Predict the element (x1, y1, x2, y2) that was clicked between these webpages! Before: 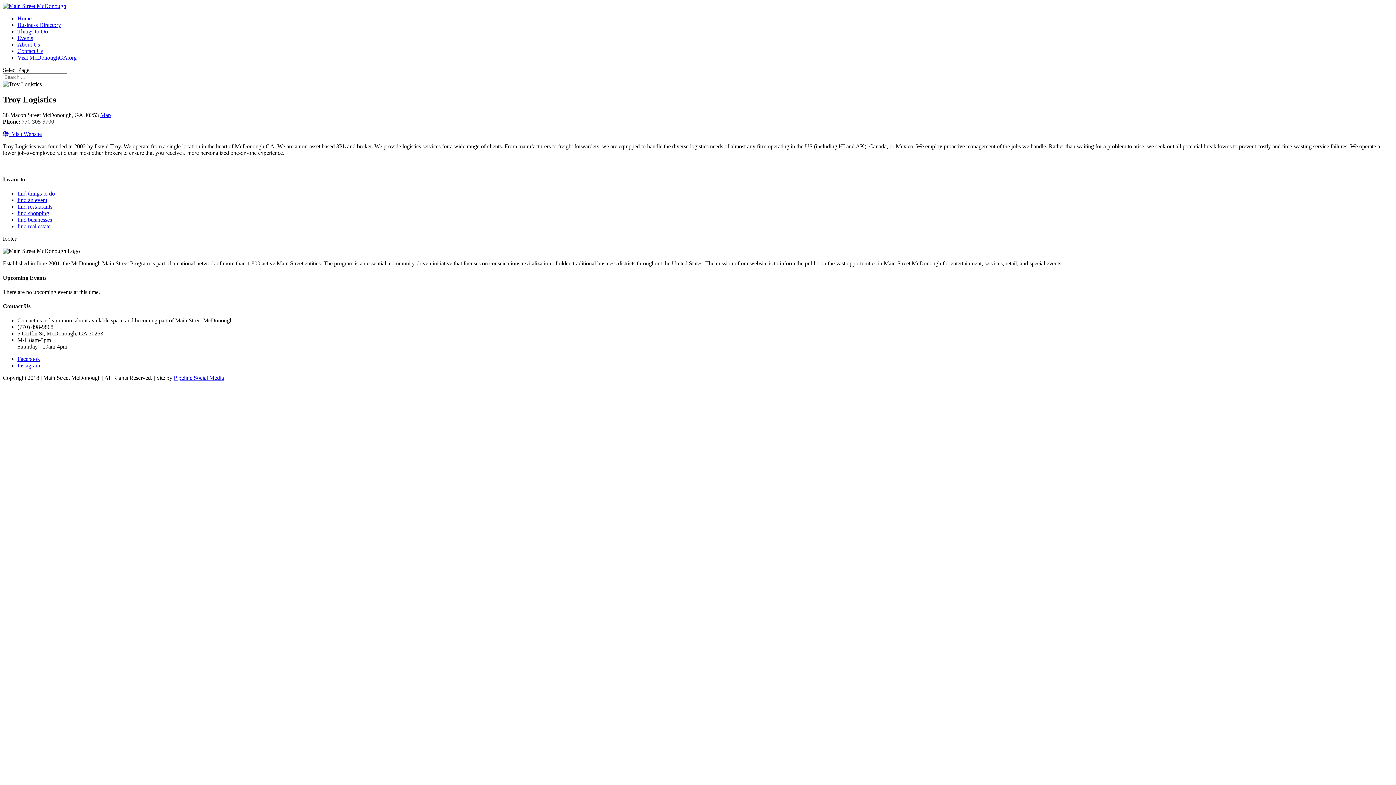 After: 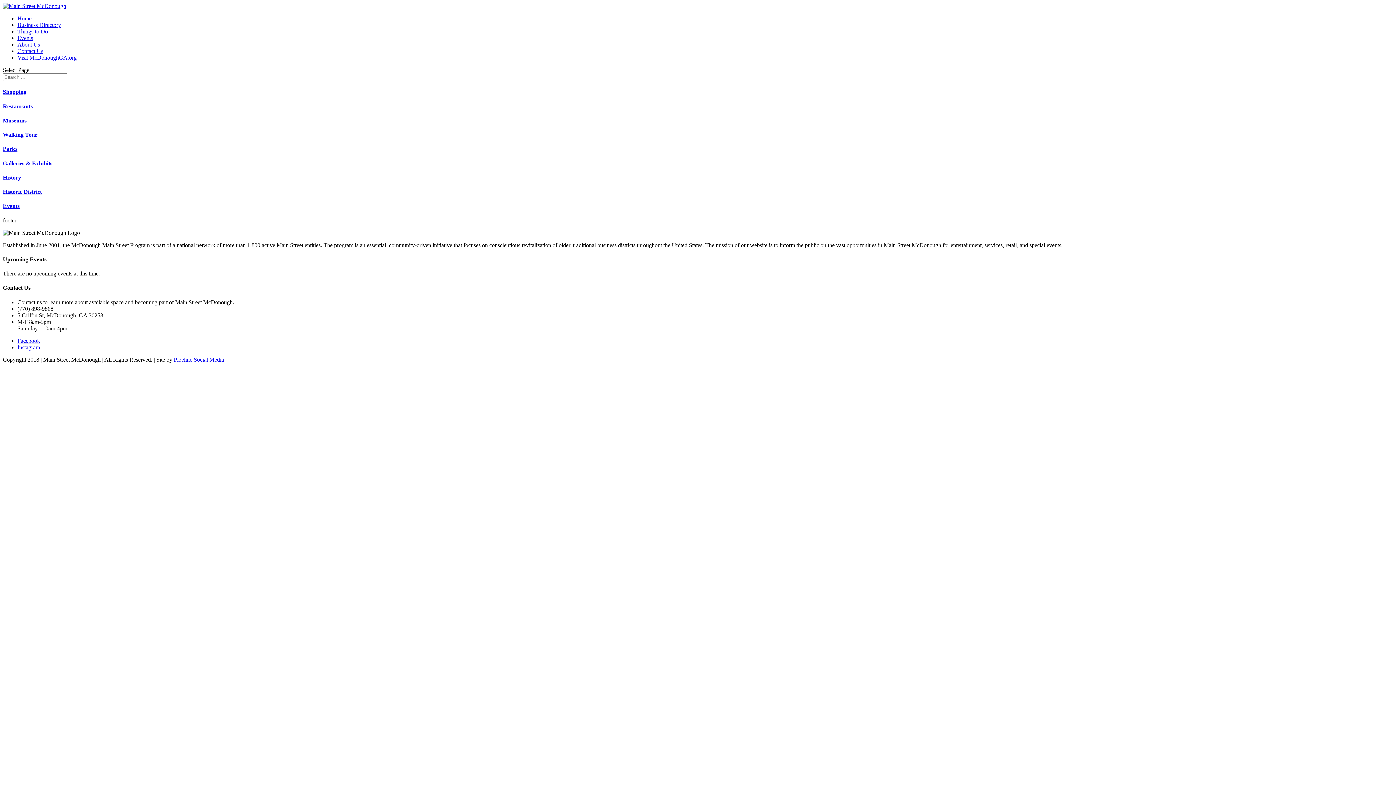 Action: bbox: (17, 28, 48, 34) label: Things to Do